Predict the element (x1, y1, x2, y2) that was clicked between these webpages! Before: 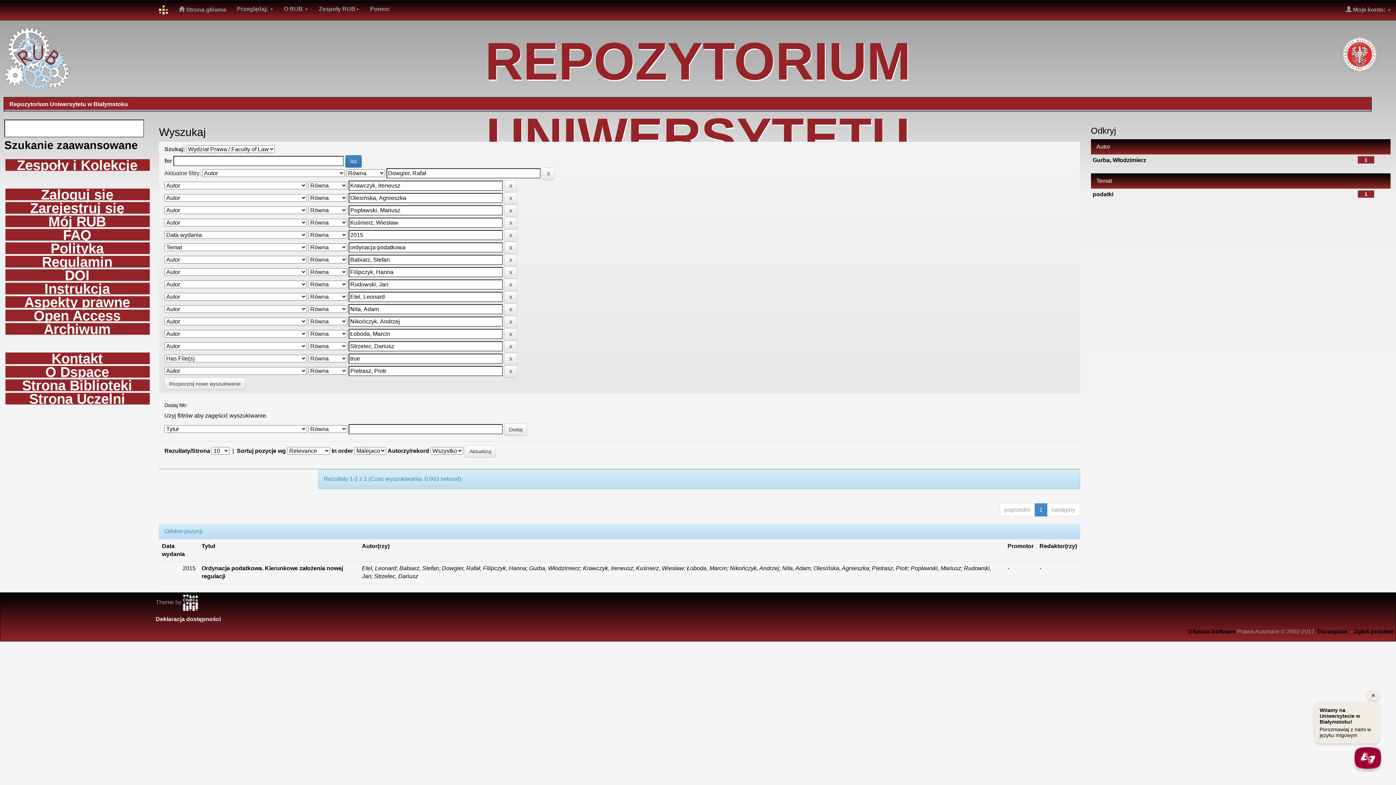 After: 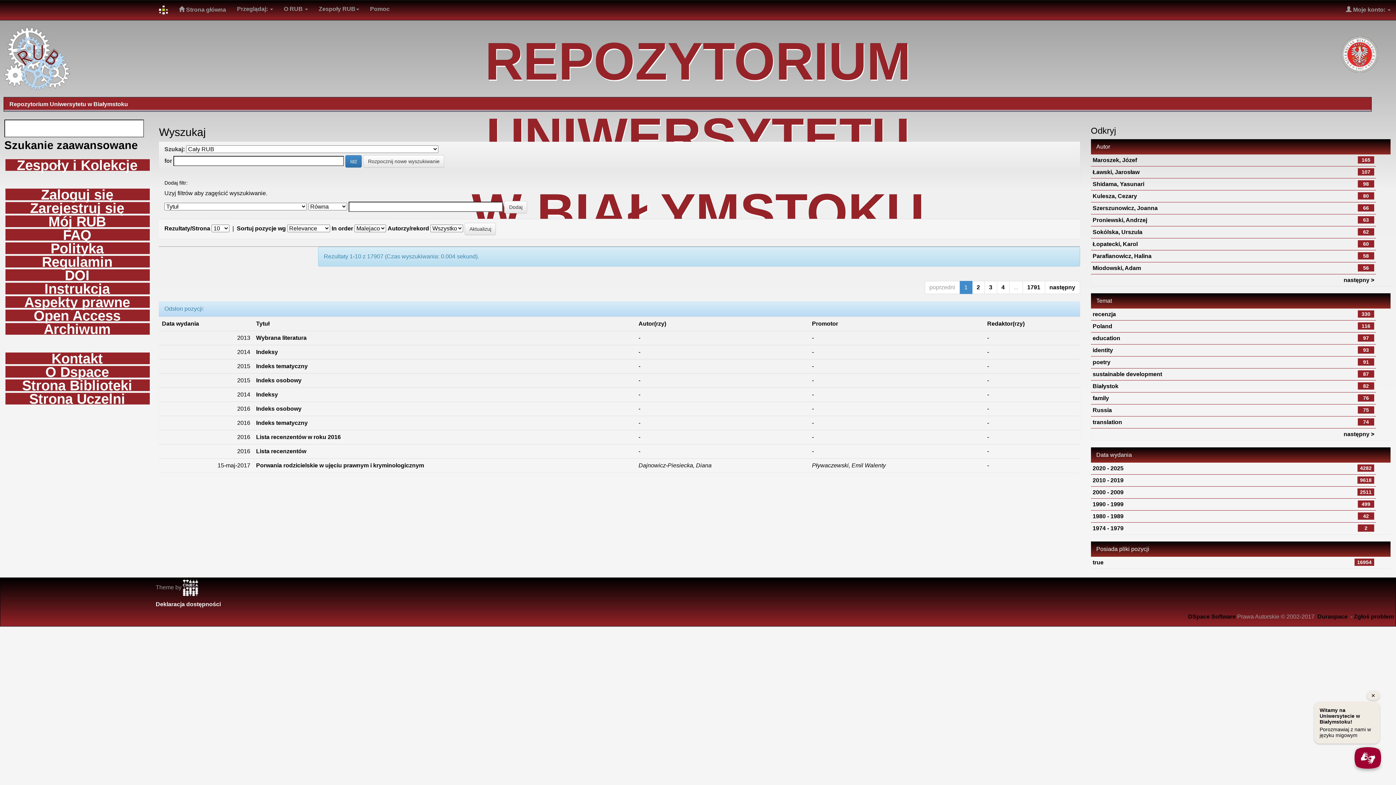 Action: bbox: (4, 138, 137, 151) label: Szukanie zaawansowane